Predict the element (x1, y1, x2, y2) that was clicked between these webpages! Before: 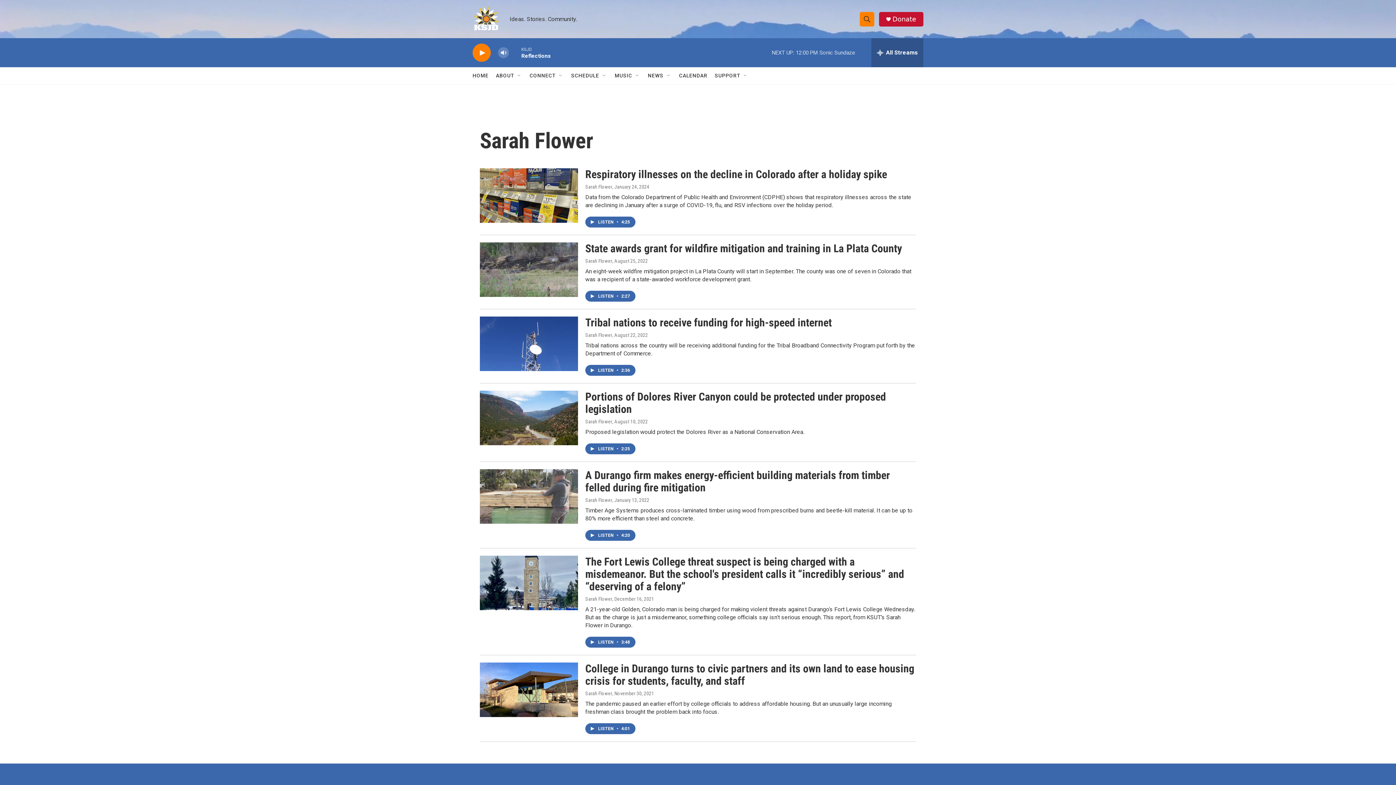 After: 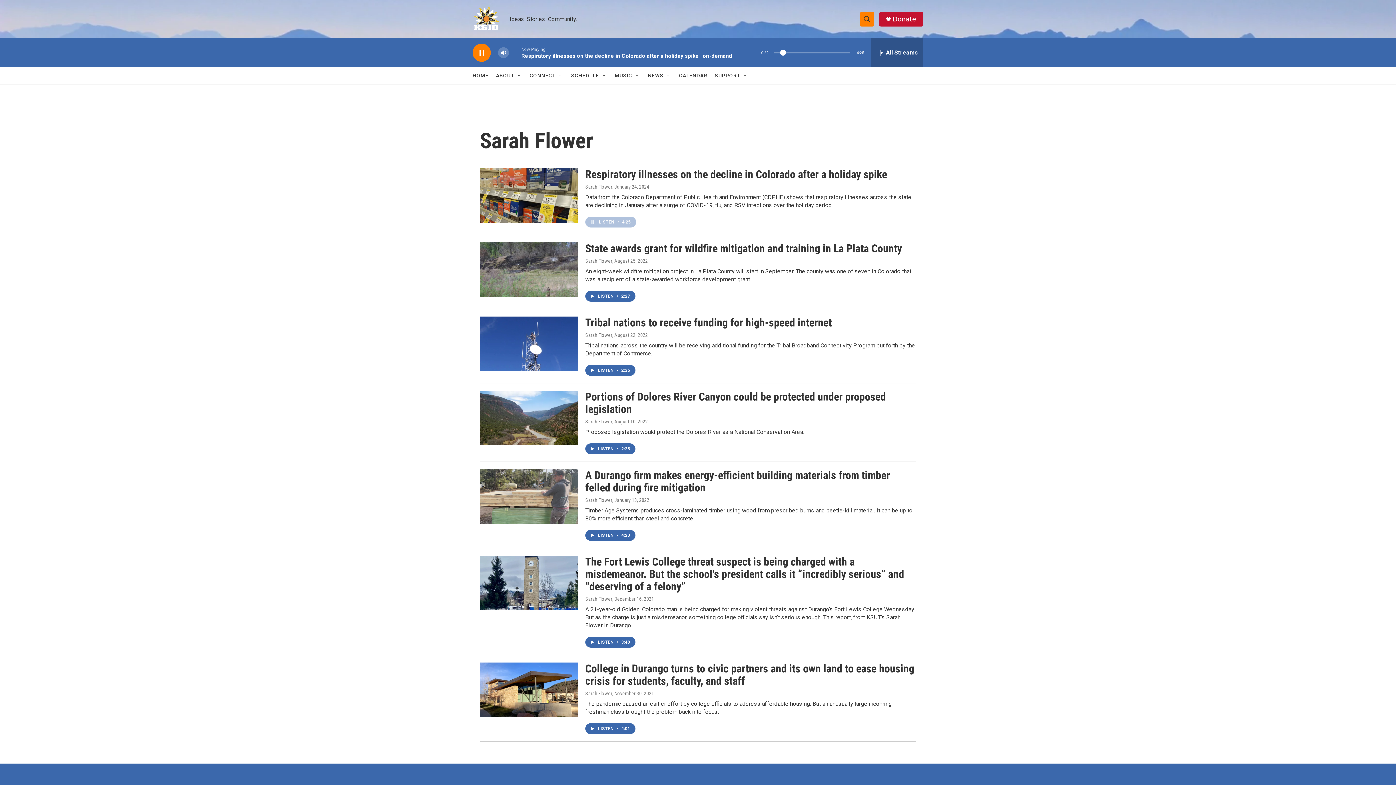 Action: label: LISTEN • 4:25 bbox: (585, 216, 635, 227)